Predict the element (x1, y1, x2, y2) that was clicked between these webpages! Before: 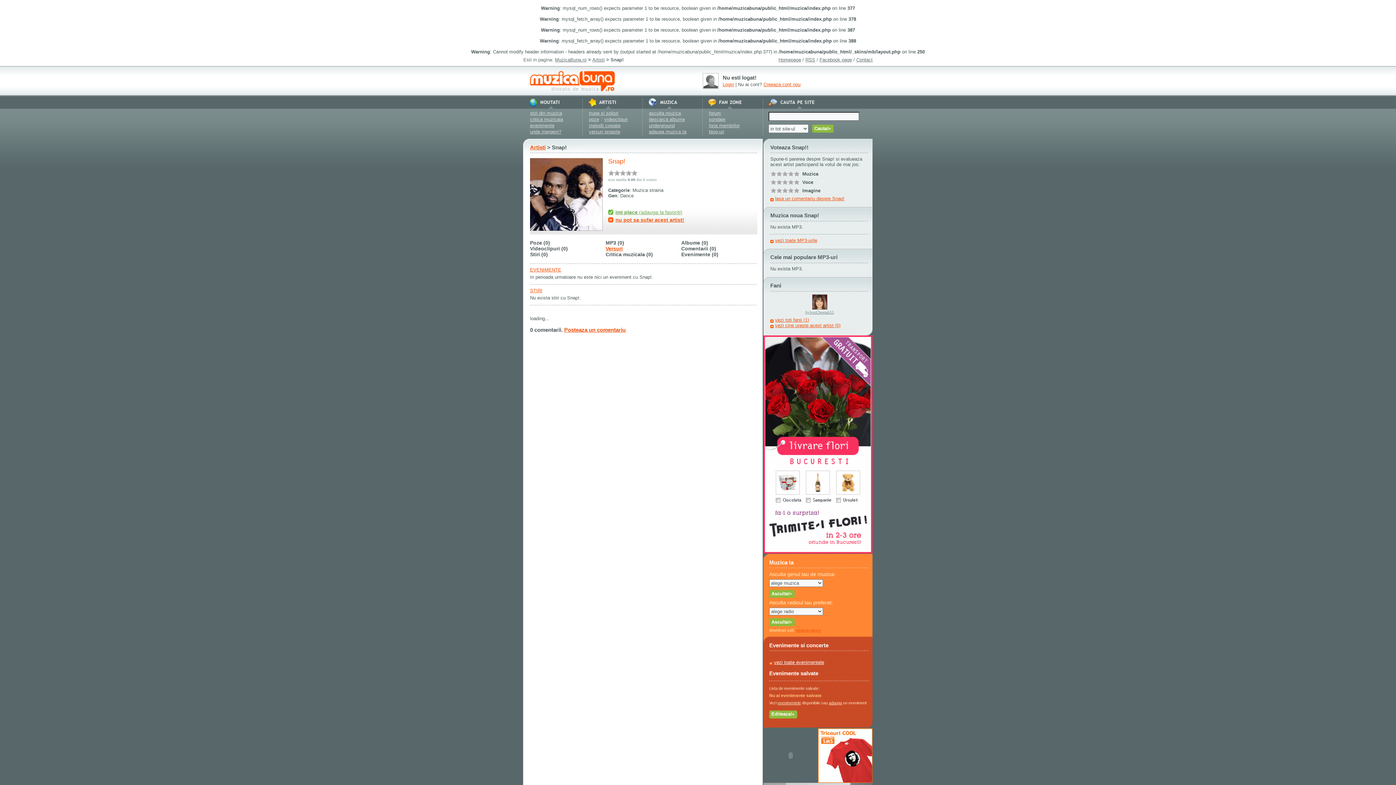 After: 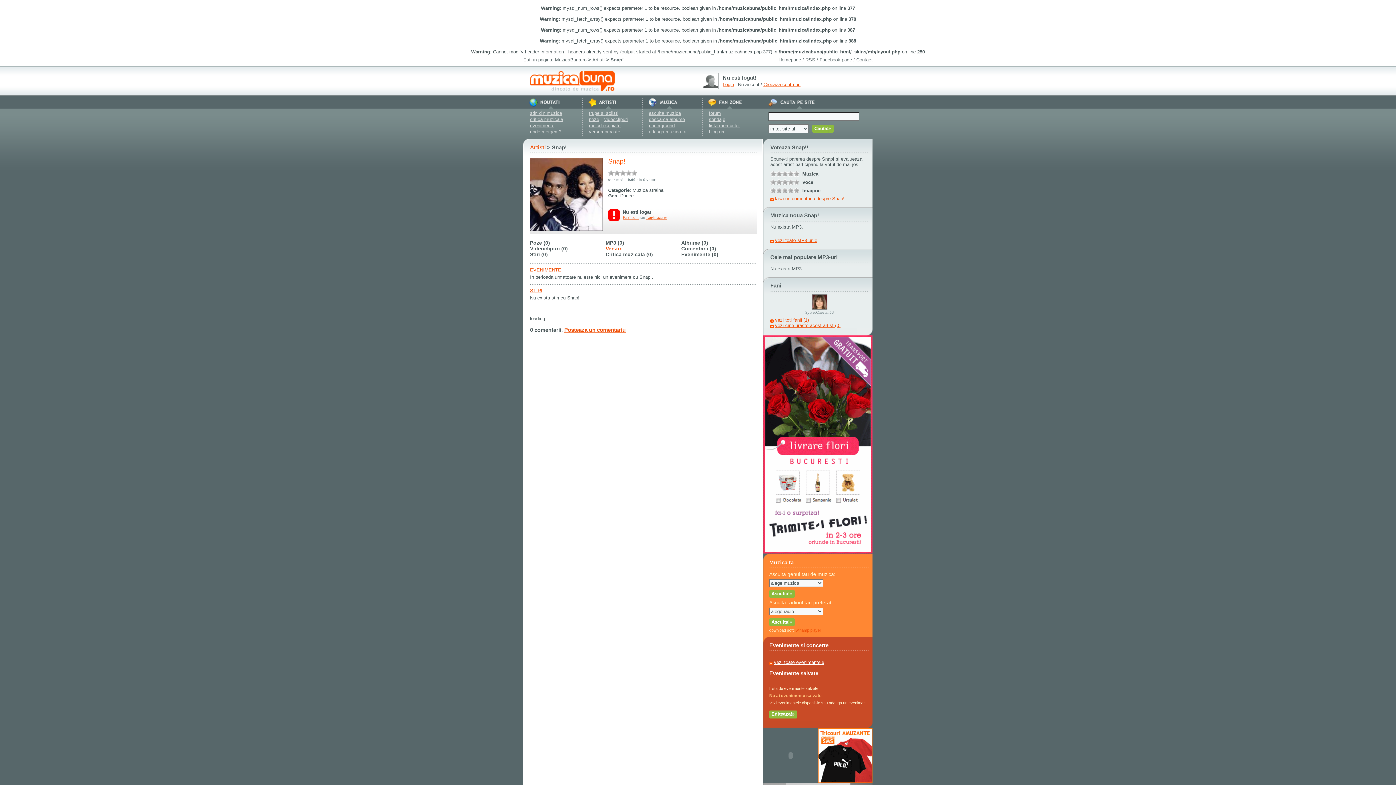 Action: label: imi place (adauga la favoriti) bbox: (608, 209, 682, 215)